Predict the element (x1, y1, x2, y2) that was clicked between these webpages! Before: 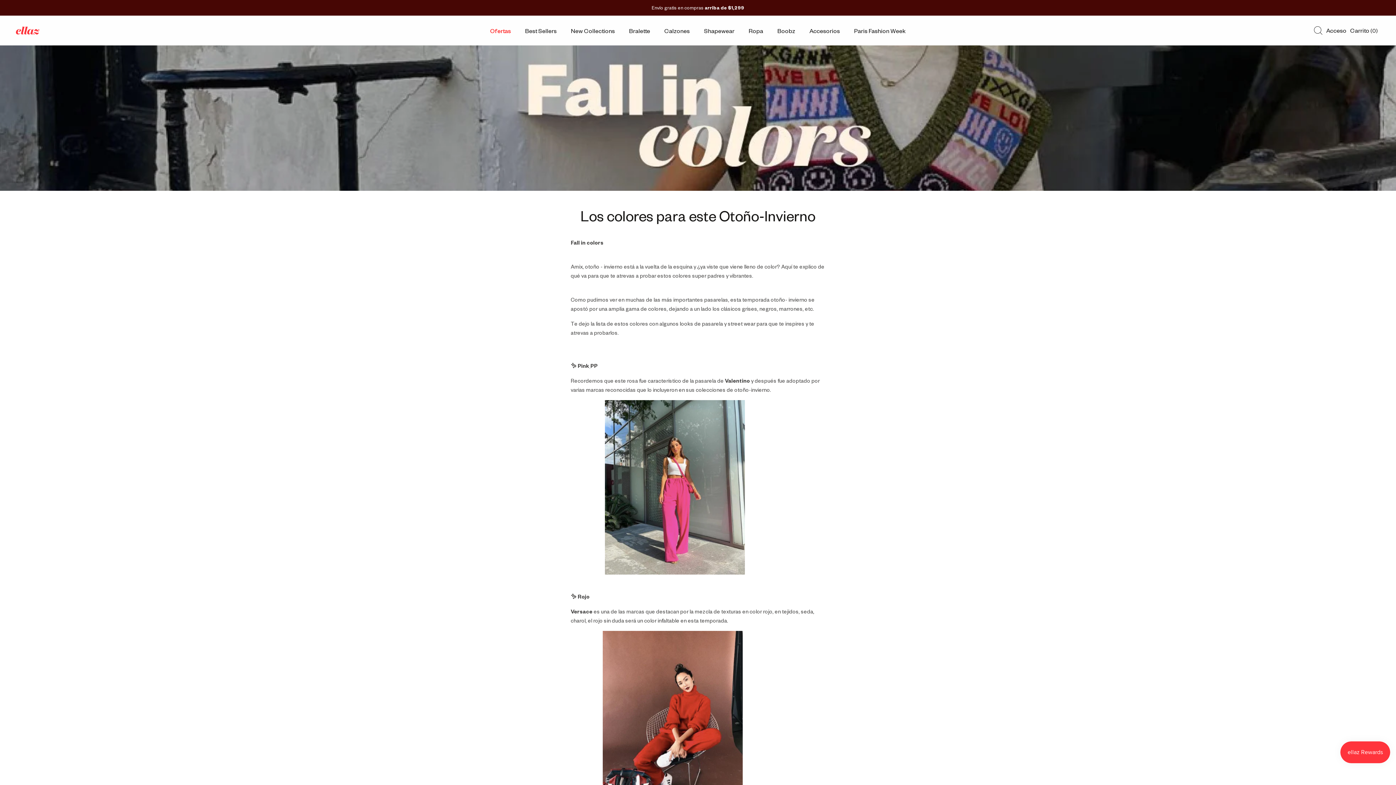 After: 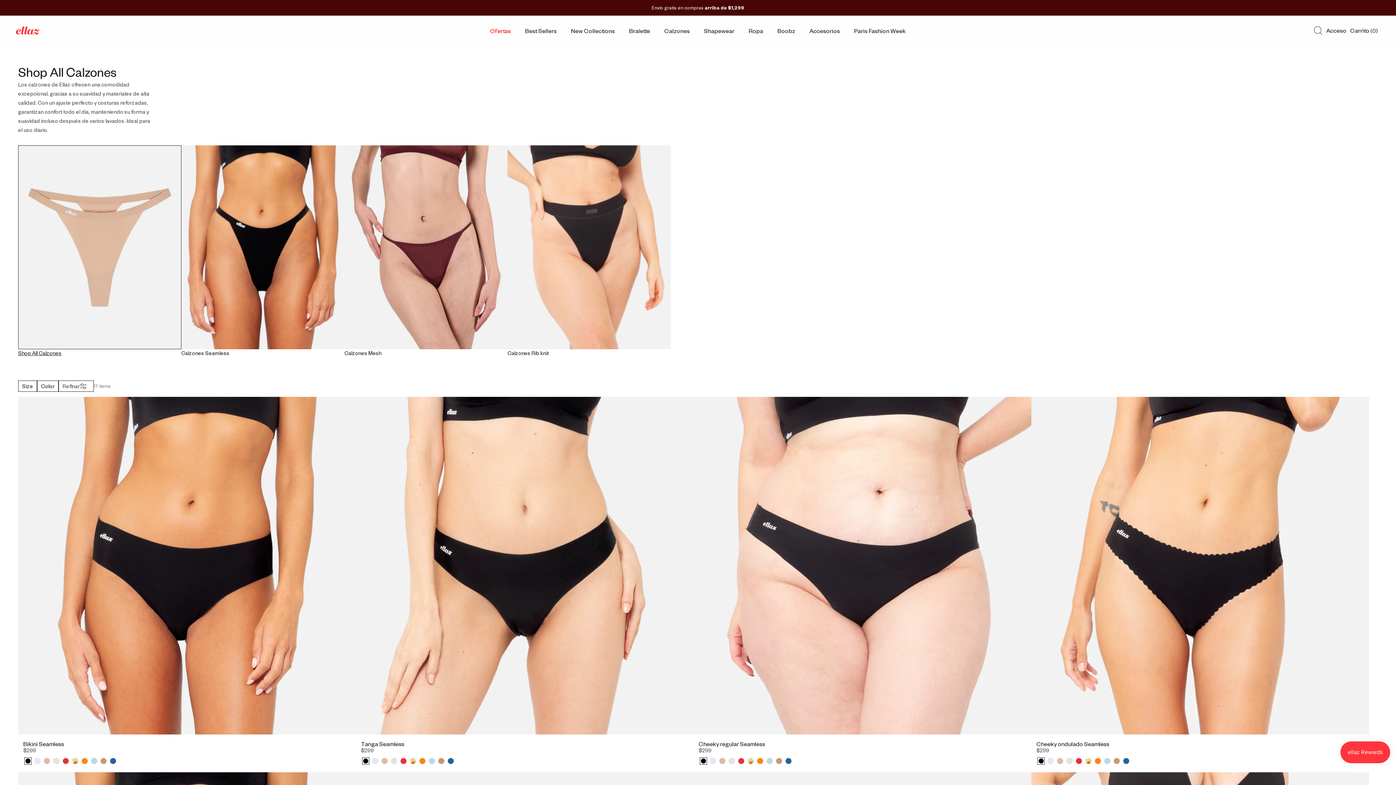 Action: bbox: (658, 15, 696, 45) label: Calzones